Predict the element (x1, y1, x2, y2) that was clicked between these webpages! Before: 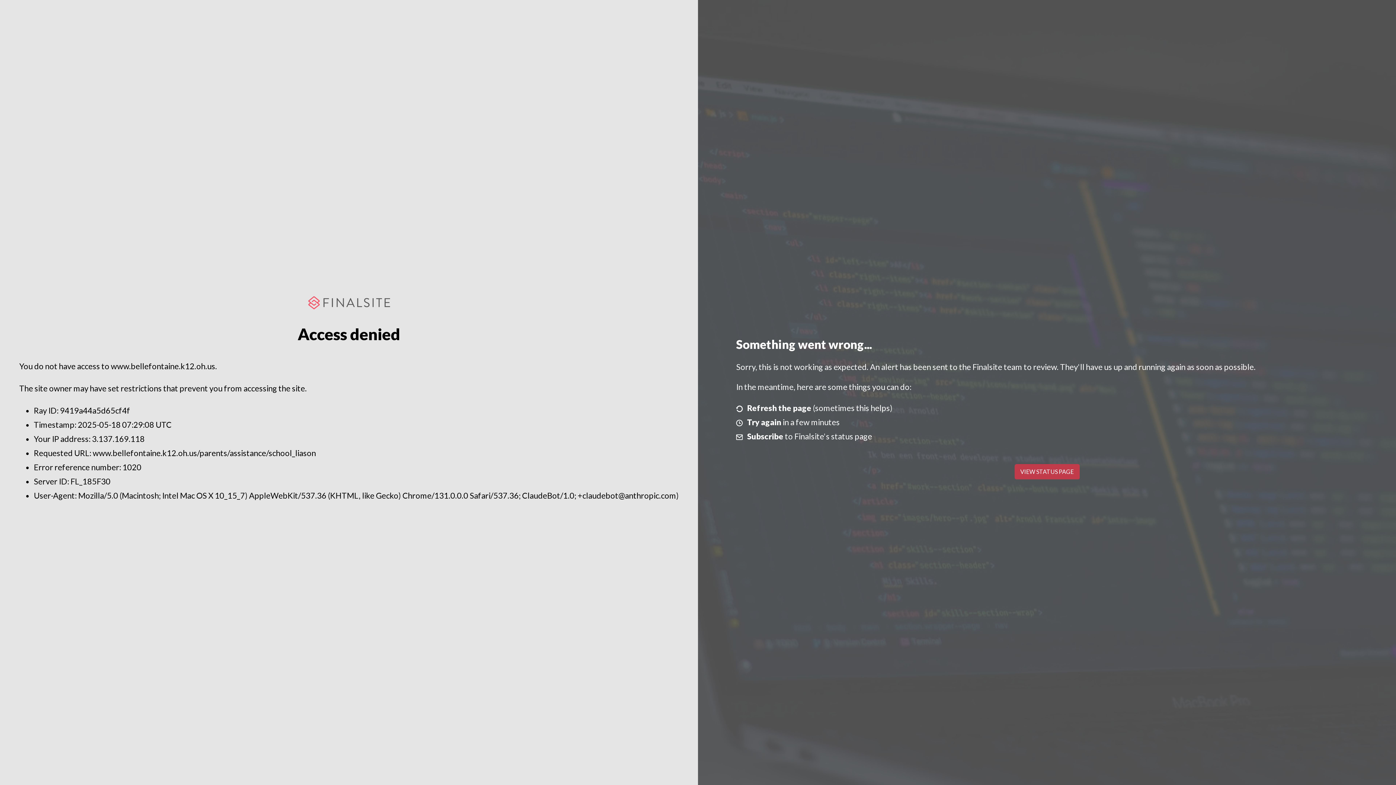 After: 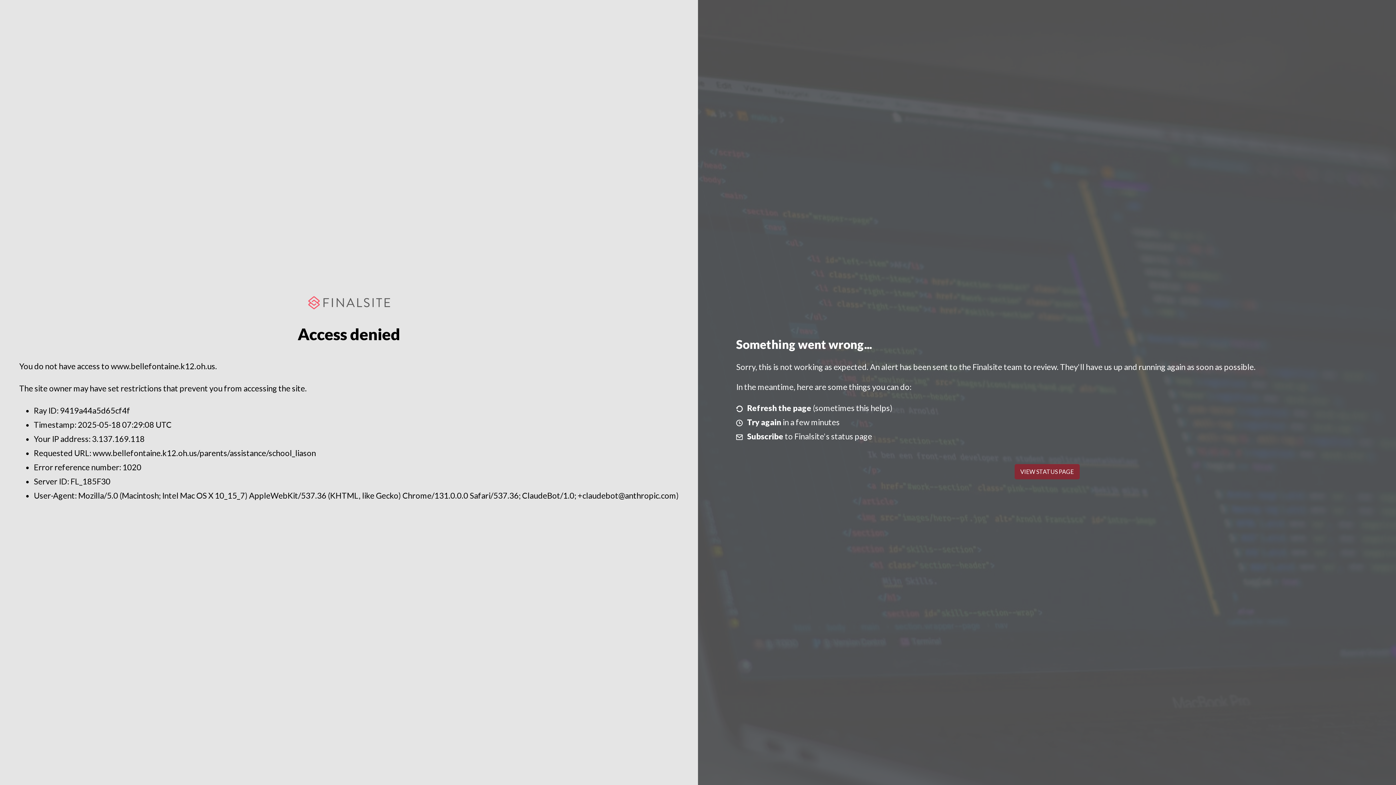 Action: label: VIEW STATUS PAGE bbox: (1014, 464, 1079, 479)